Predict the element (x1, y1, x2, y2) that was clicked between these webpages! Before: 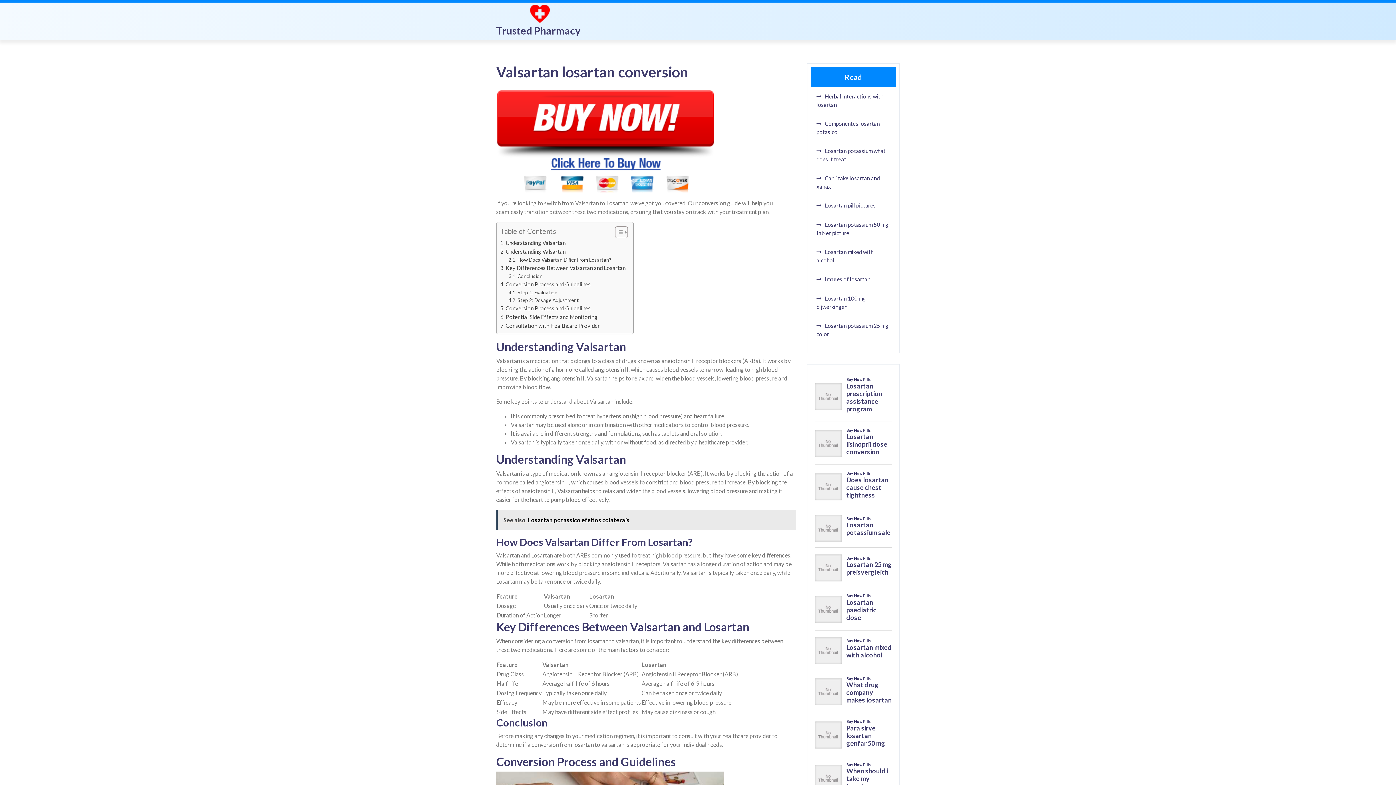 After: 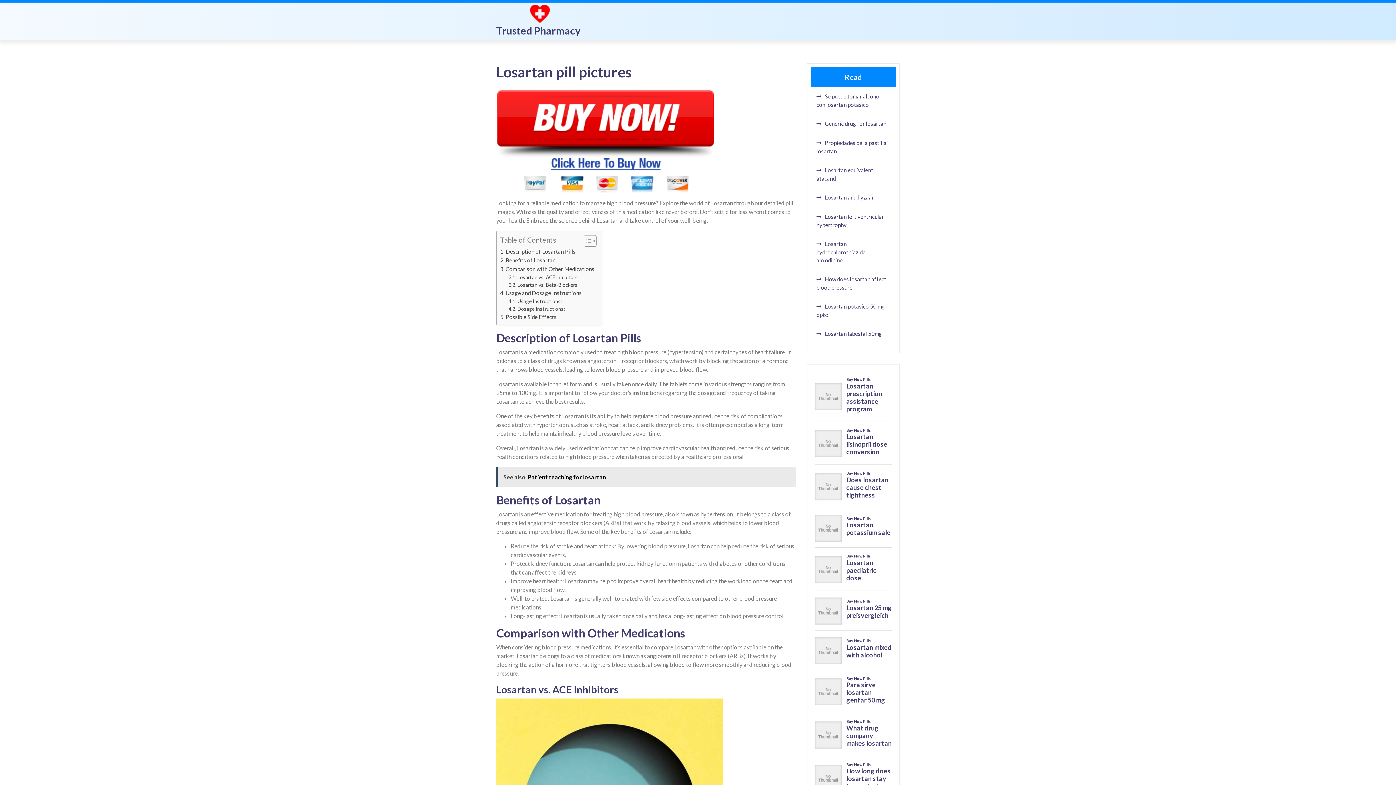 Action: bbox: (816, 202, 876, 208) label: Losartan pill pictures